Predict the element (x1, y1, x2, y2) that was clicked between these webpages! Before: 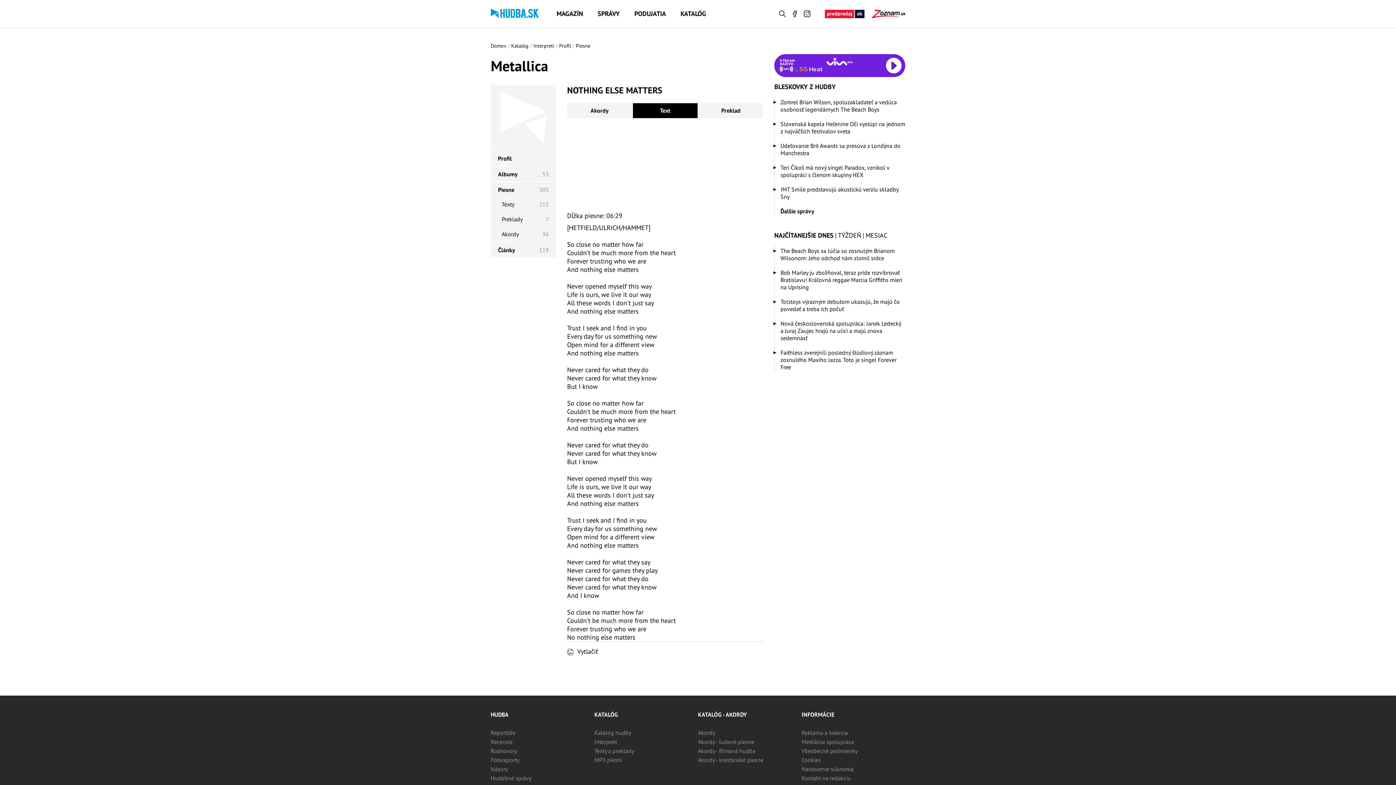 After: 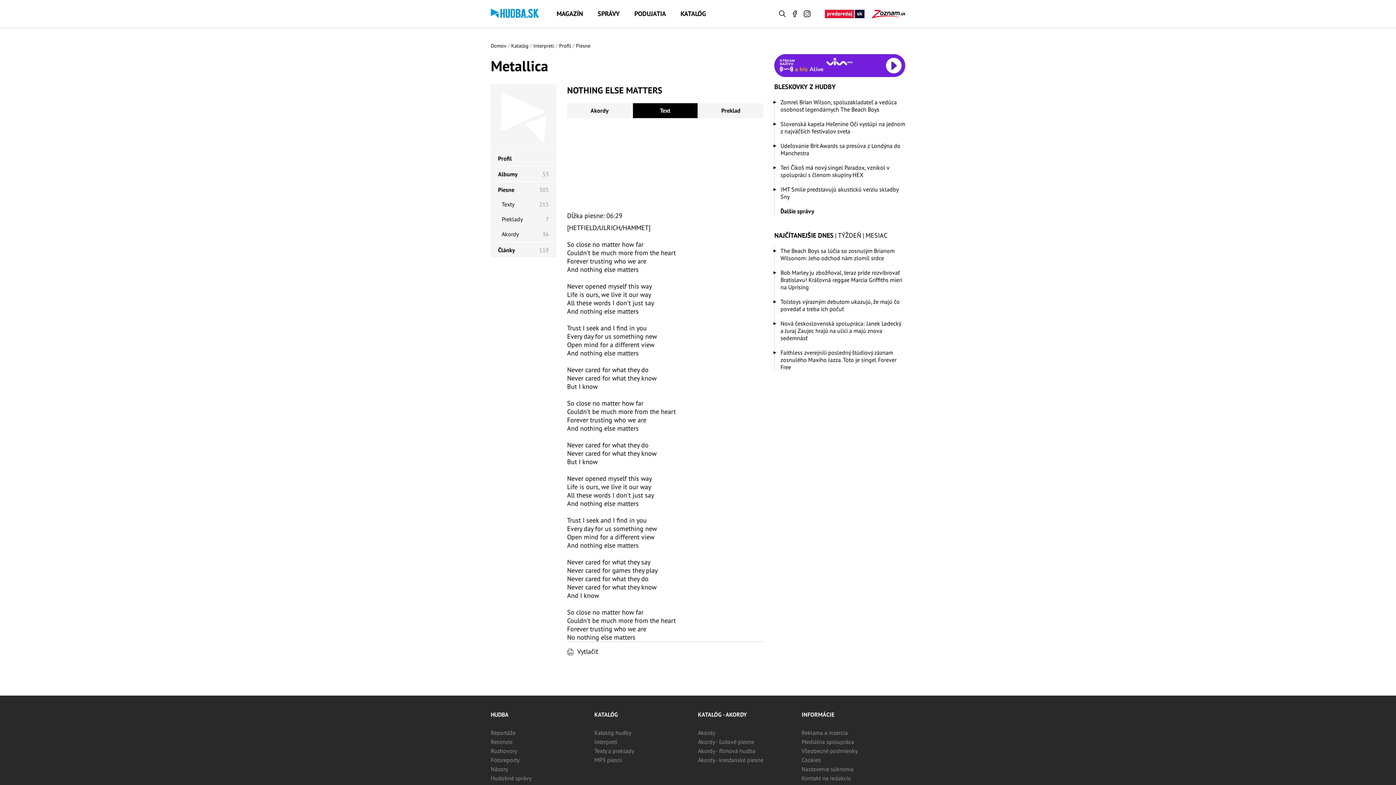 Action: bbox: (774, 231, 833, 239) label: NAJČÍTANEJŠIE DNES